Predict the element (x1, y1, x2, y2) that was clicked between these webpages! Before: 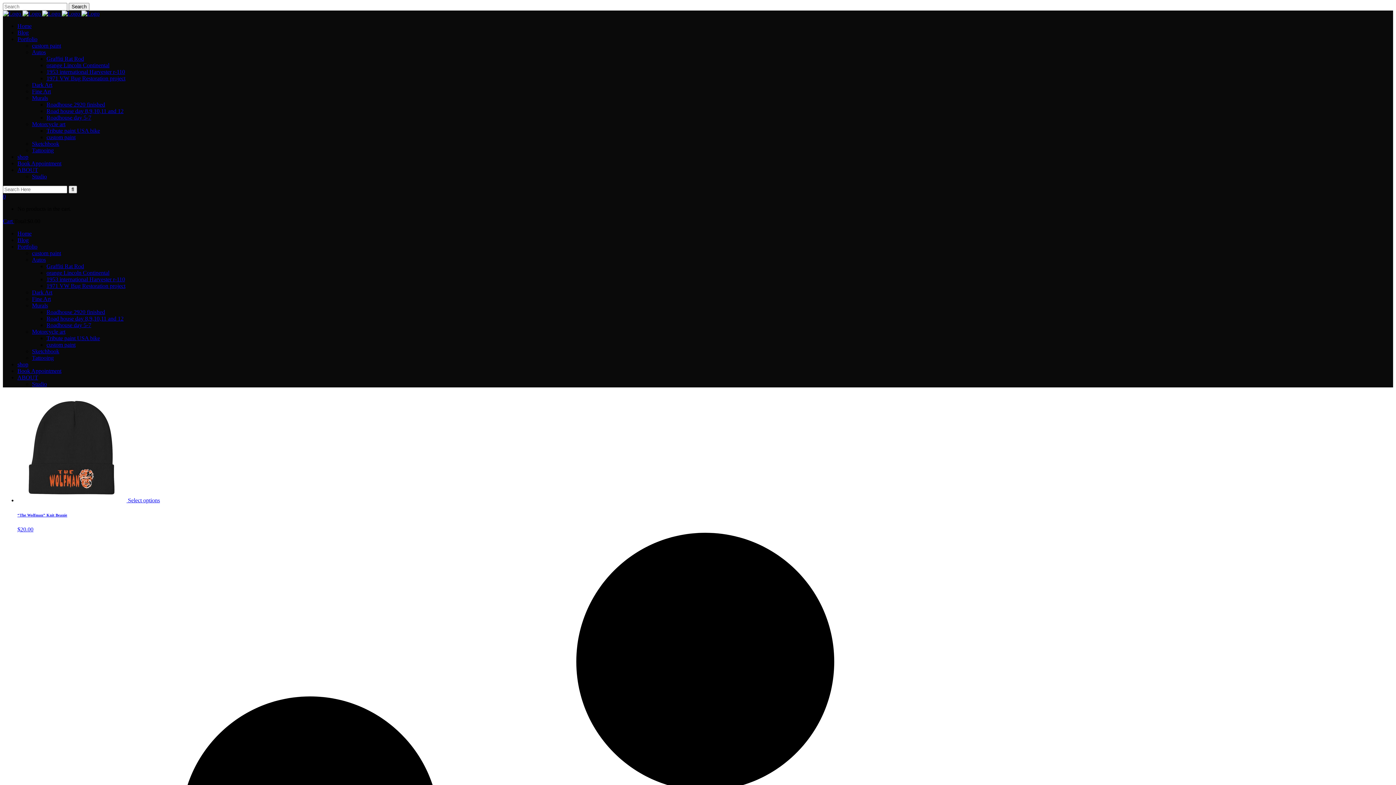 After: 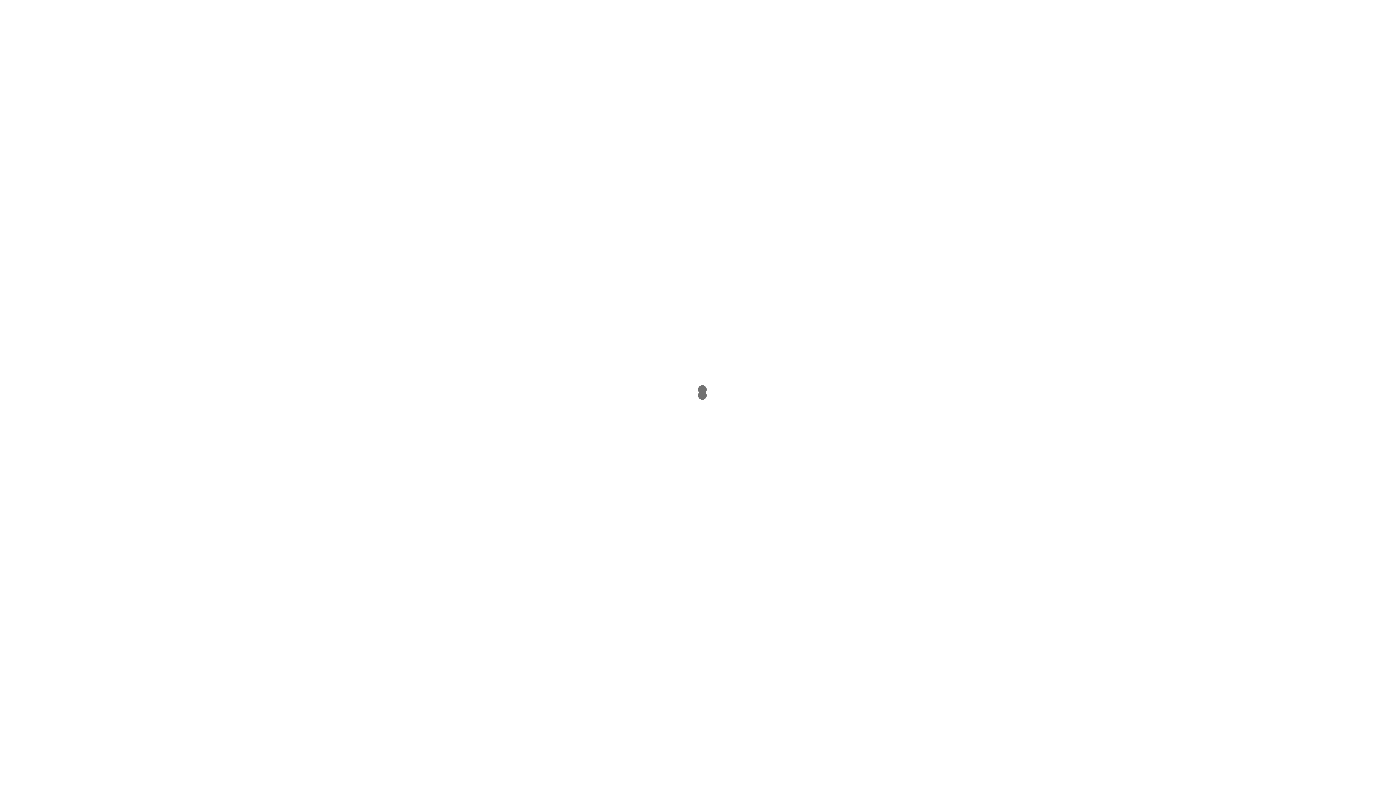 Action: label: 0 bbox: (2, 193, 5, 199)